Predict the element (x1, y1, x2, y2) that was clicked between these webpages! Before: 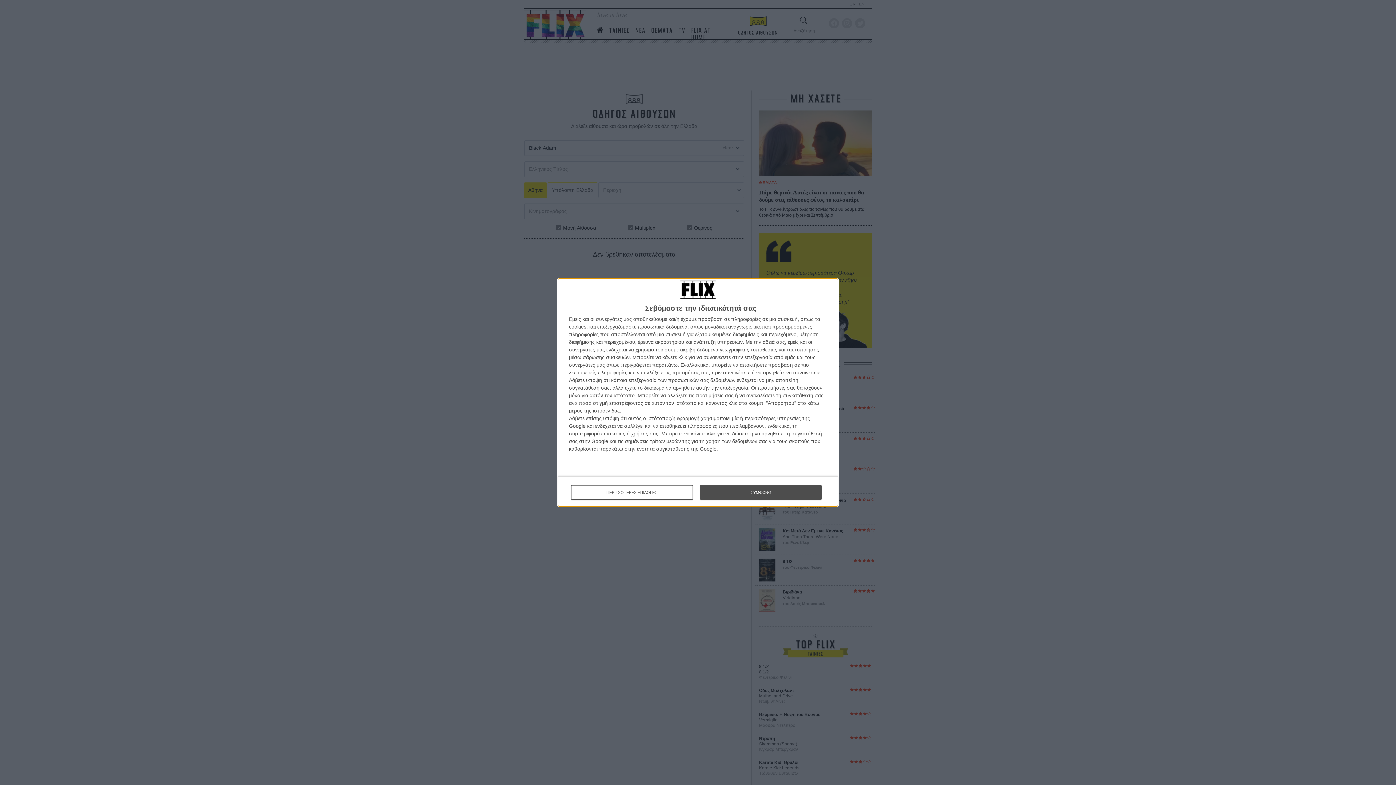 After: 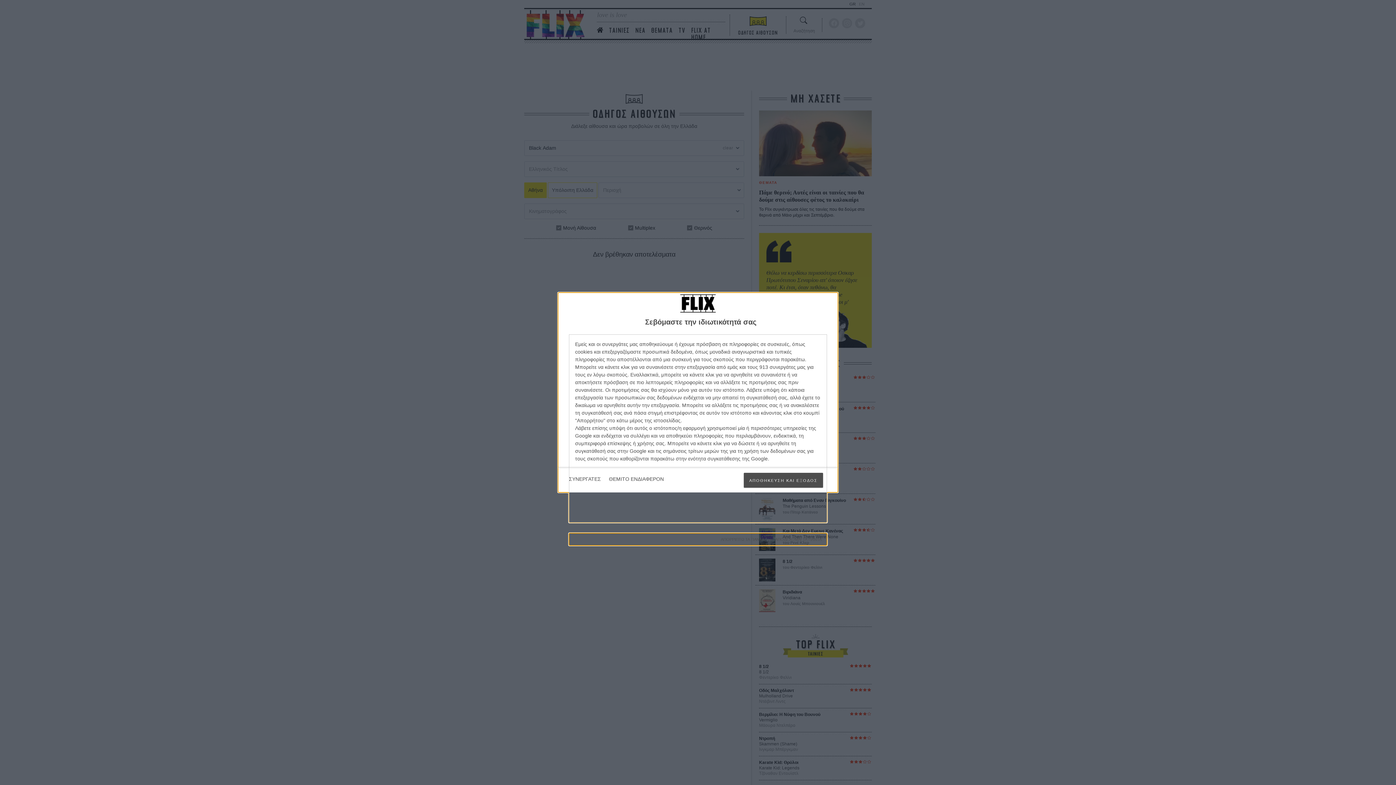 Action: bbox: (571, 485, 692, 500) label: ΠΕΡΙΣΣΟΤΕΡΕΣ ΕΠΙΛΟΓΕΣ